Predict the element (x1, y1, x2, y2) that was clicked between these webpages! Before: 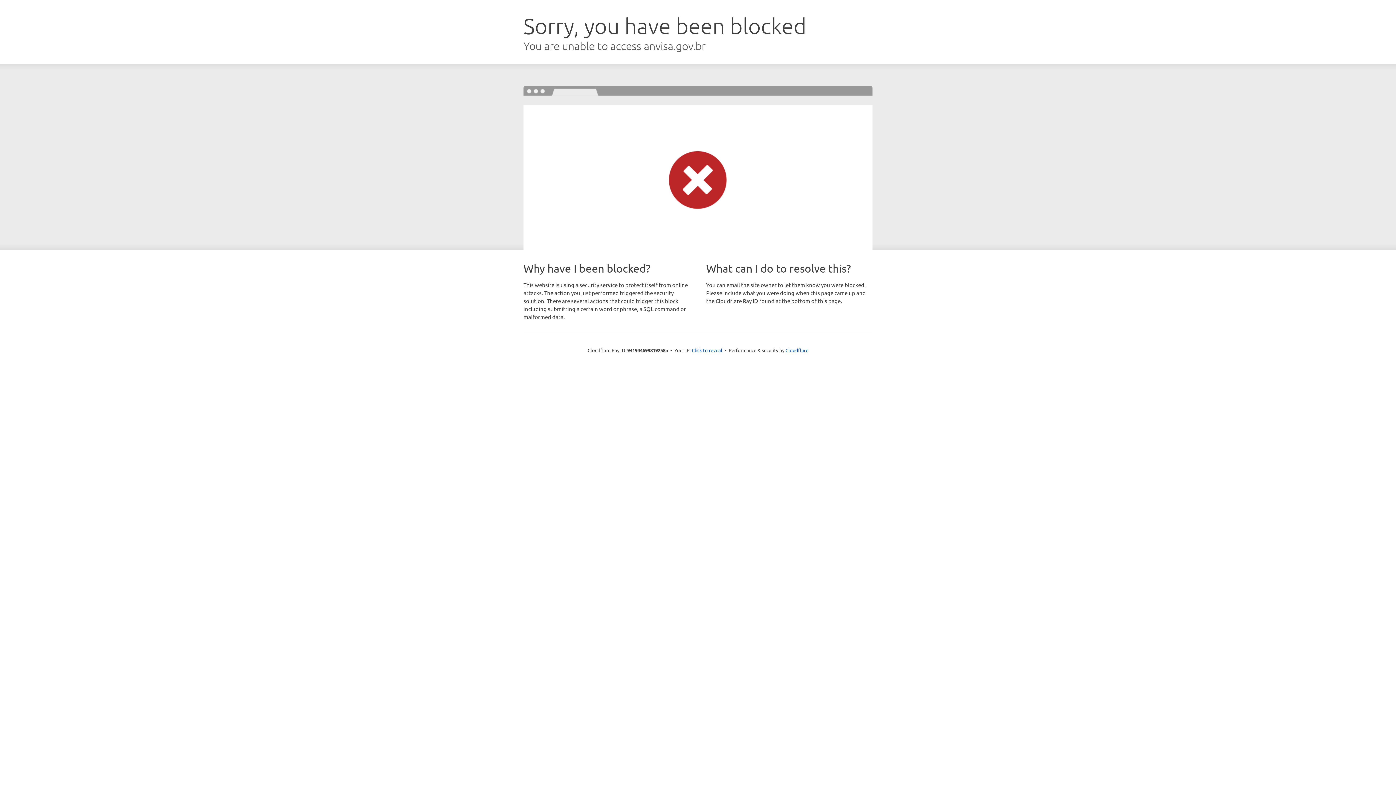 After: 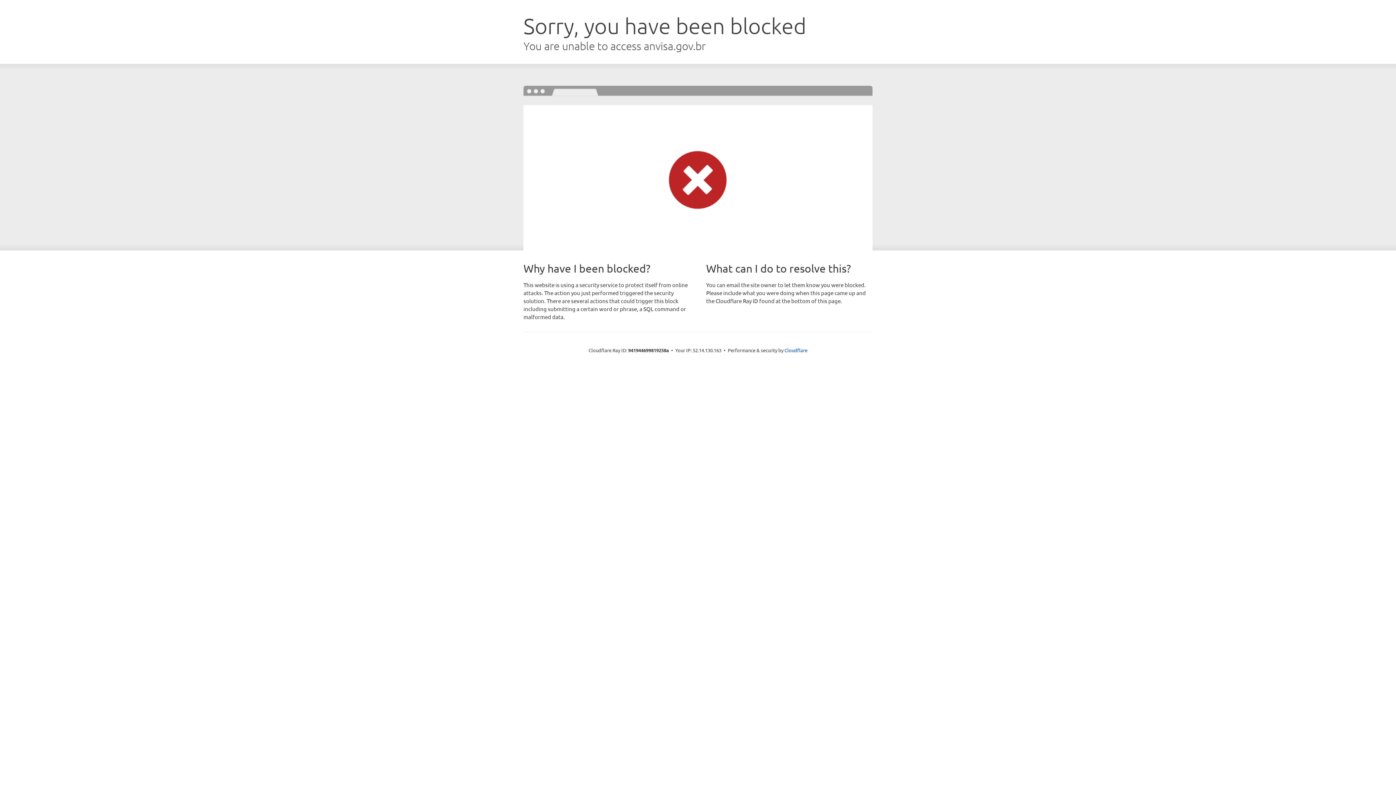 Action: label: Click to reveal bbox: (692, 346, 722, 353)